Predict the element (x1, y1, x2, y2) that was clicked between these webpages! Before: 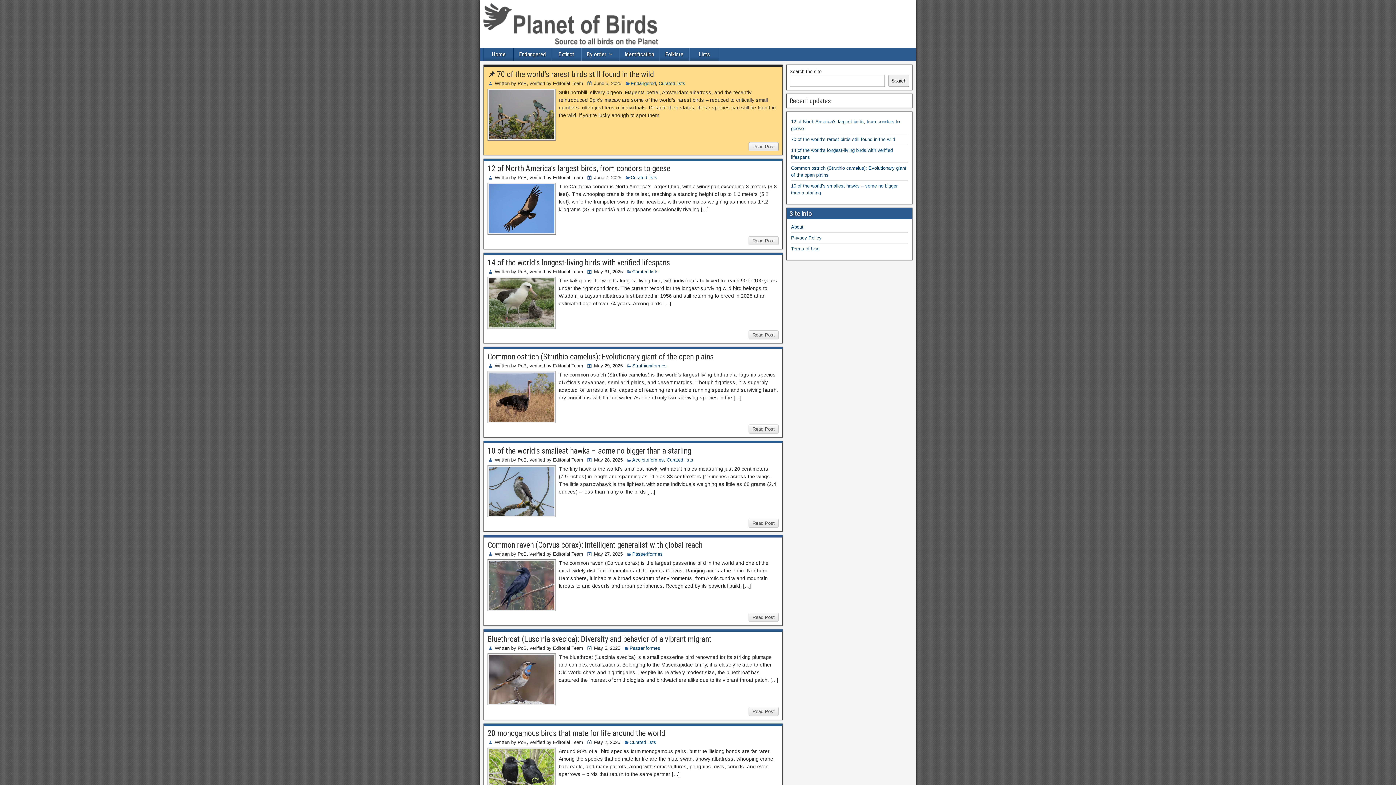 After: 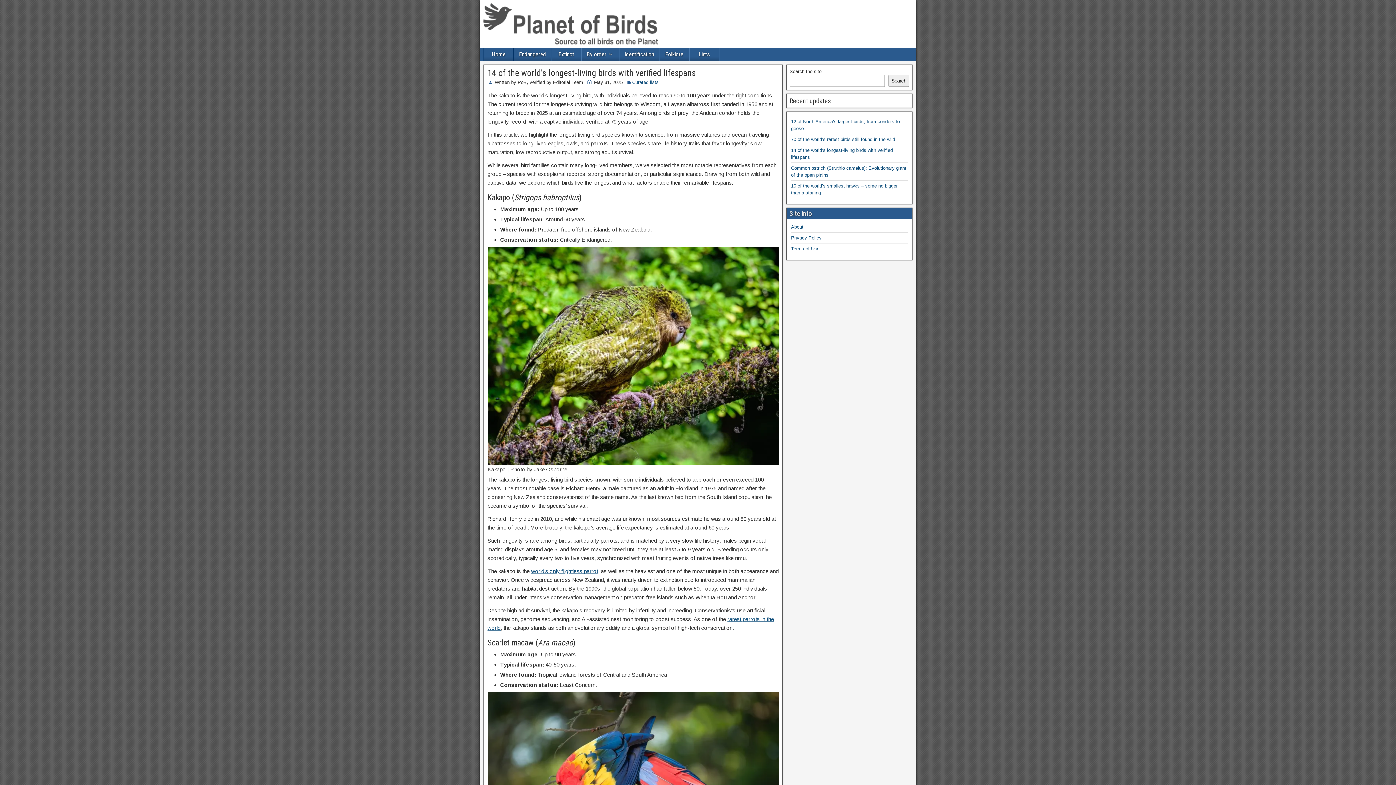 Action: bbox: (487, 277, 556, 329)